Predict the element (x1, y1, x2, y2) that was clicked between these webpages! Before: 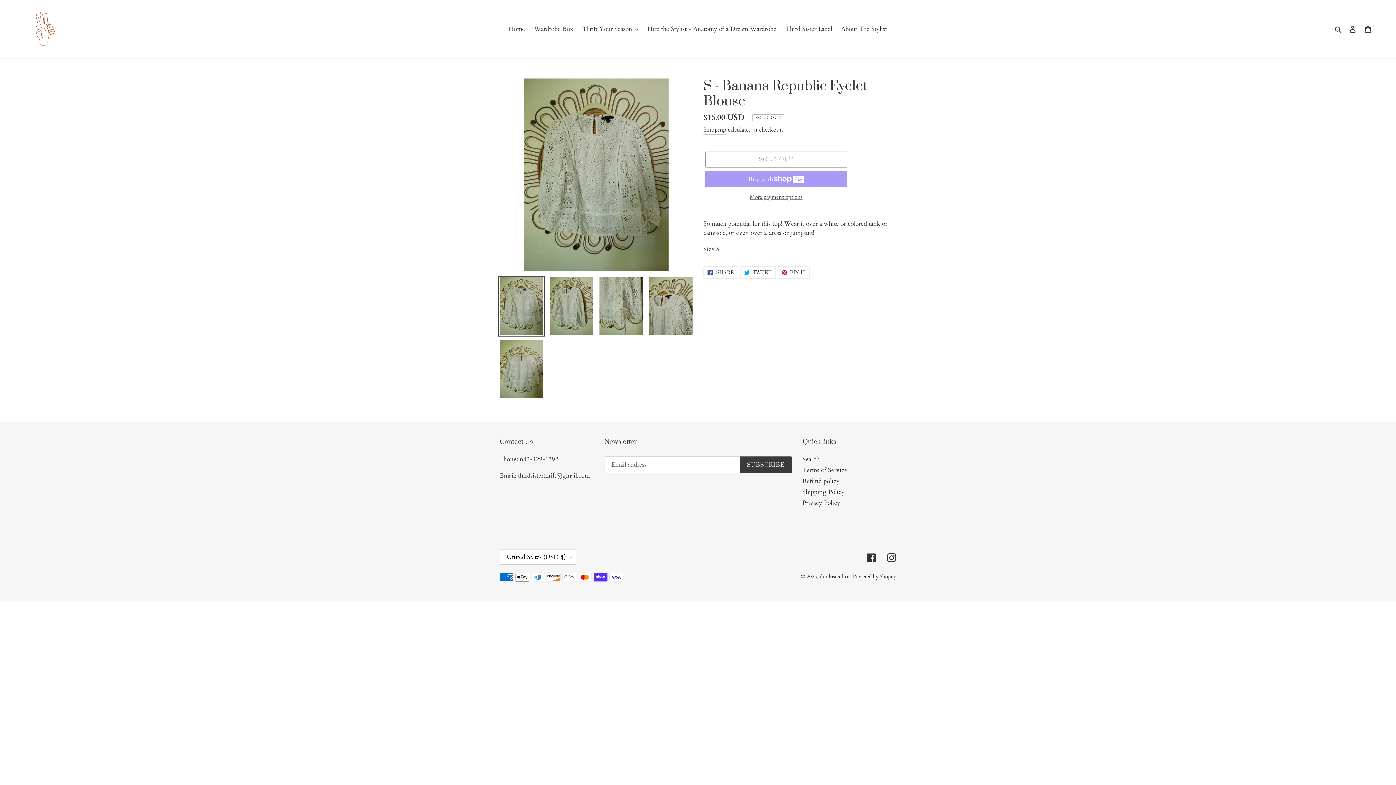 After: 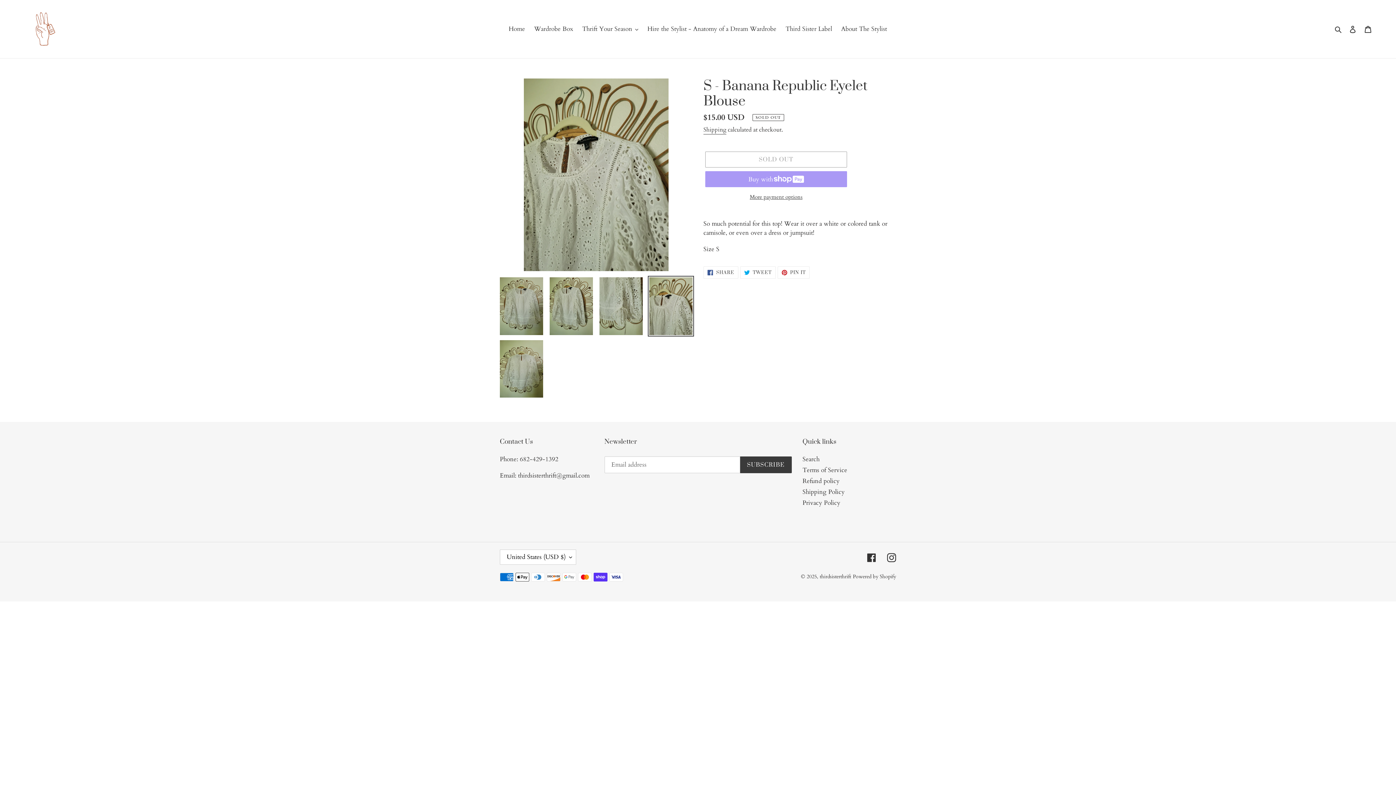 Action: bbox: (648, 275, 694, 336)